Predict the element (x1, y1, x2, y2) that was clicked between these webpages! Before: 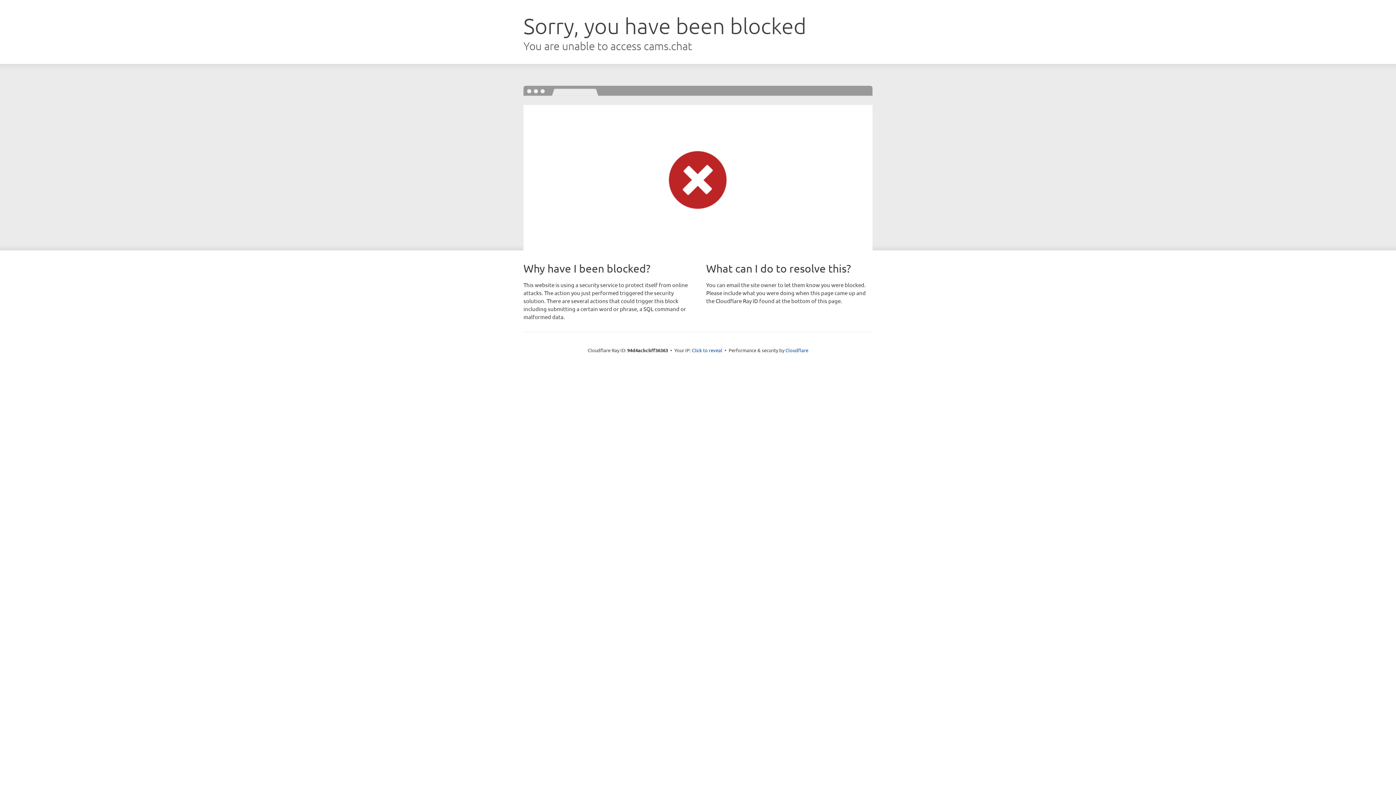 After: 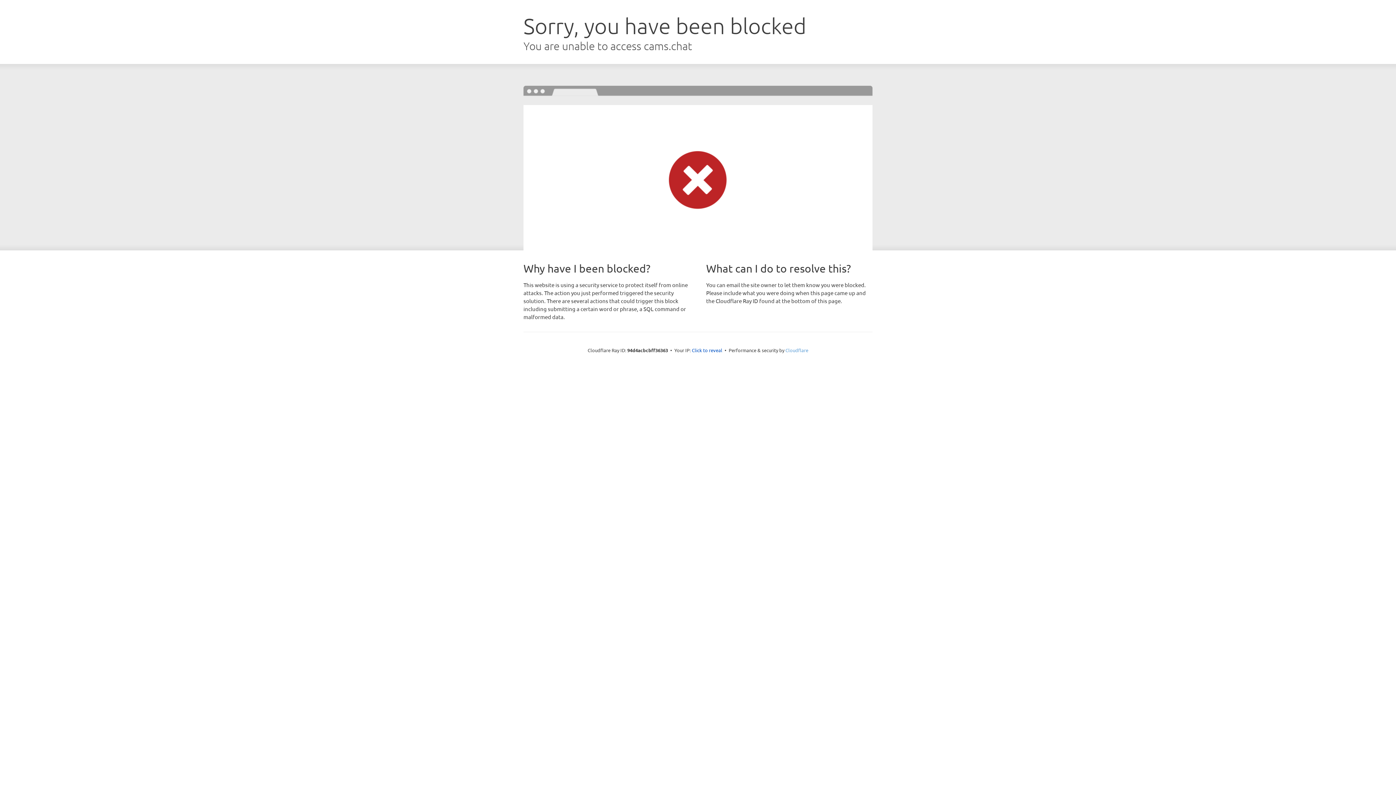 Action: bbox: (785, 347, 808, 353) label: Cloudflare